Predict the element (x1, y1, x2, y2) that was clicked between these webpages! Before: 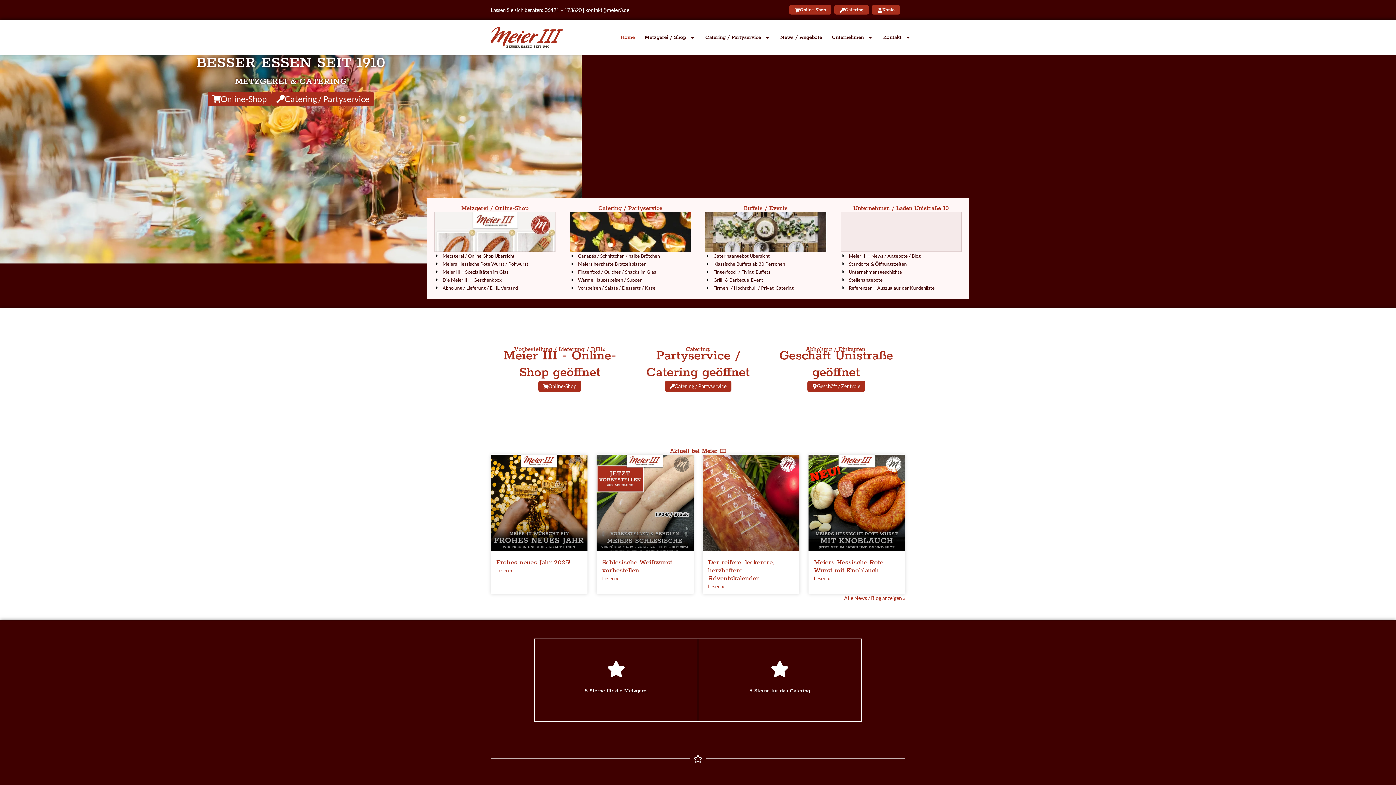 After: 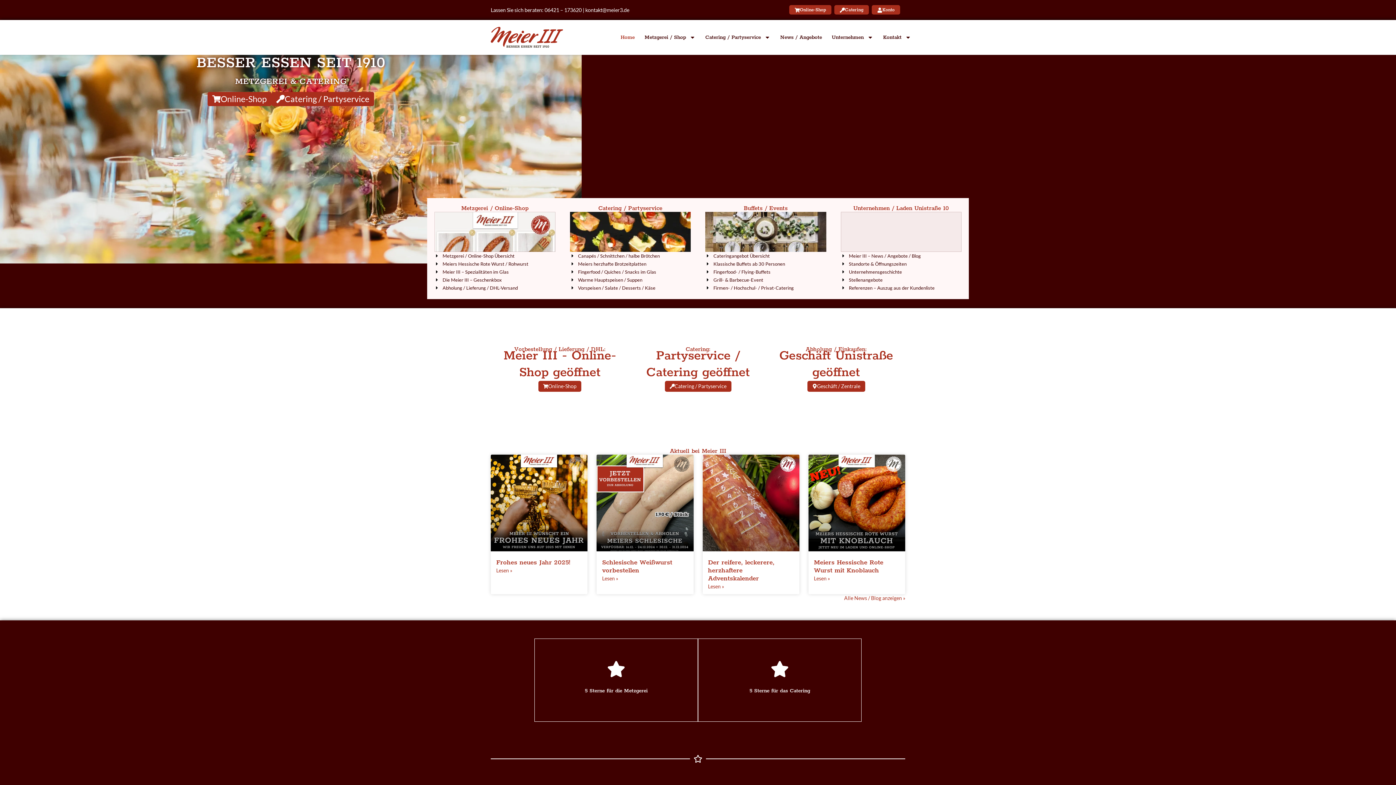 Action: bbox: (585, 6, 629, 12) label: kontakt@meier3.de